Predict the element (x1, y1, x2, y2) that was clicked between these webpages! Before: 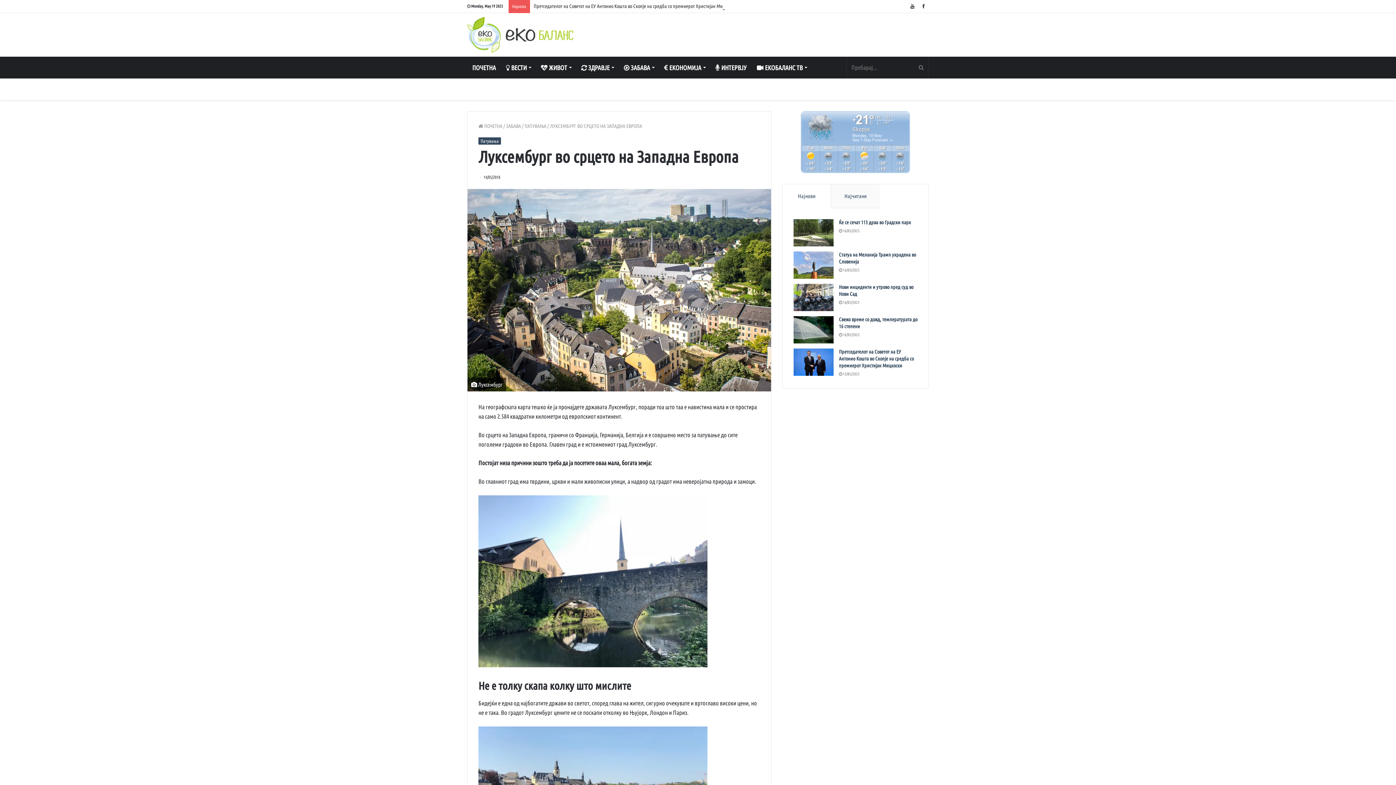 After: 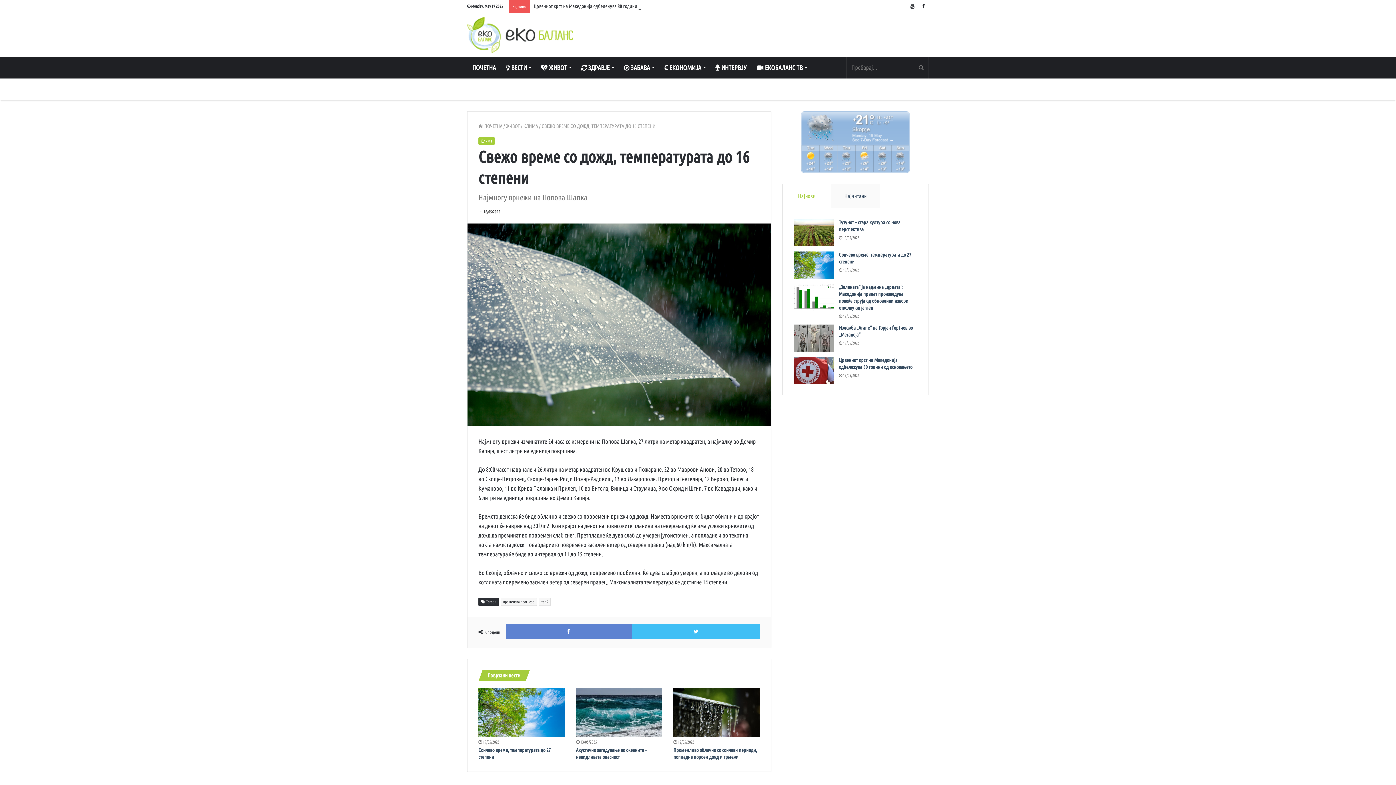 Action: bbox: (793, 316, 833, 343)